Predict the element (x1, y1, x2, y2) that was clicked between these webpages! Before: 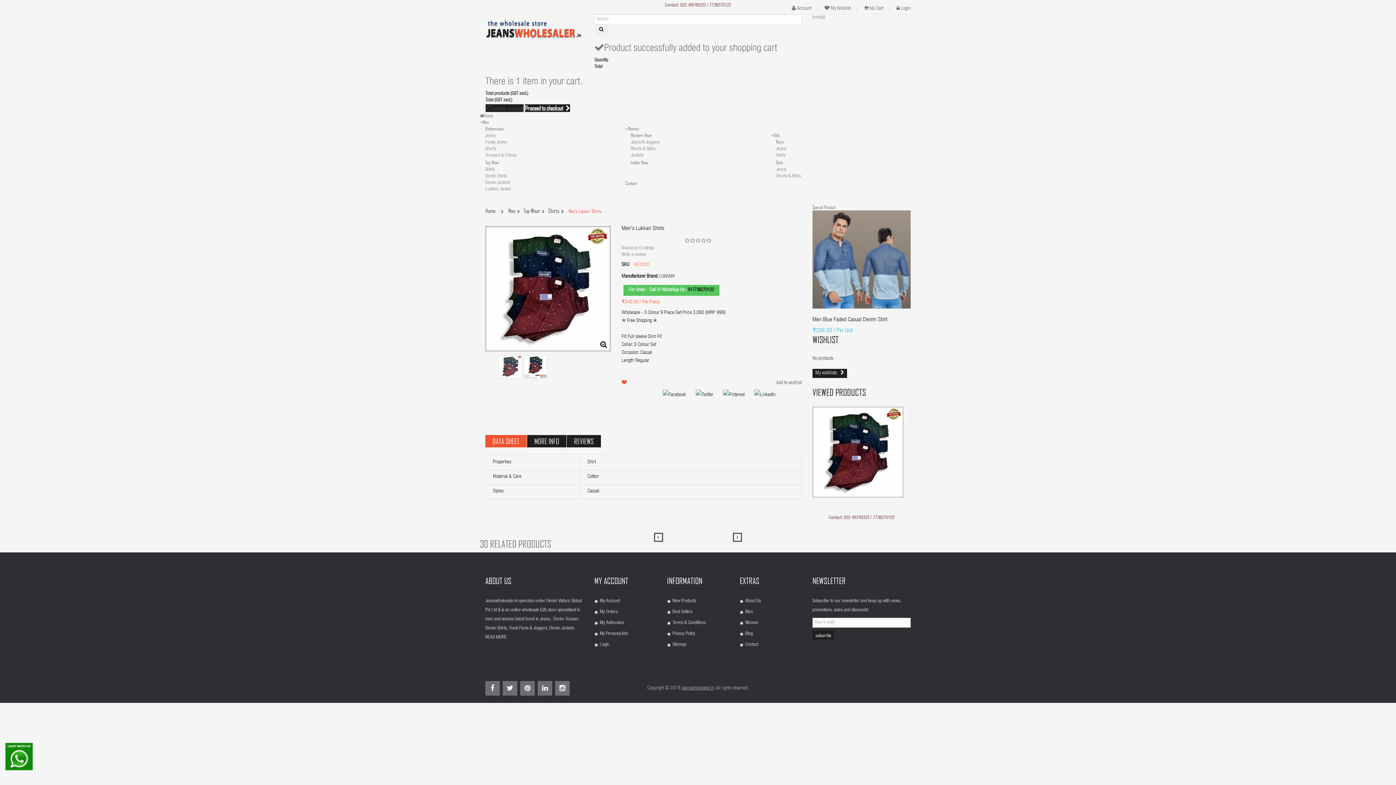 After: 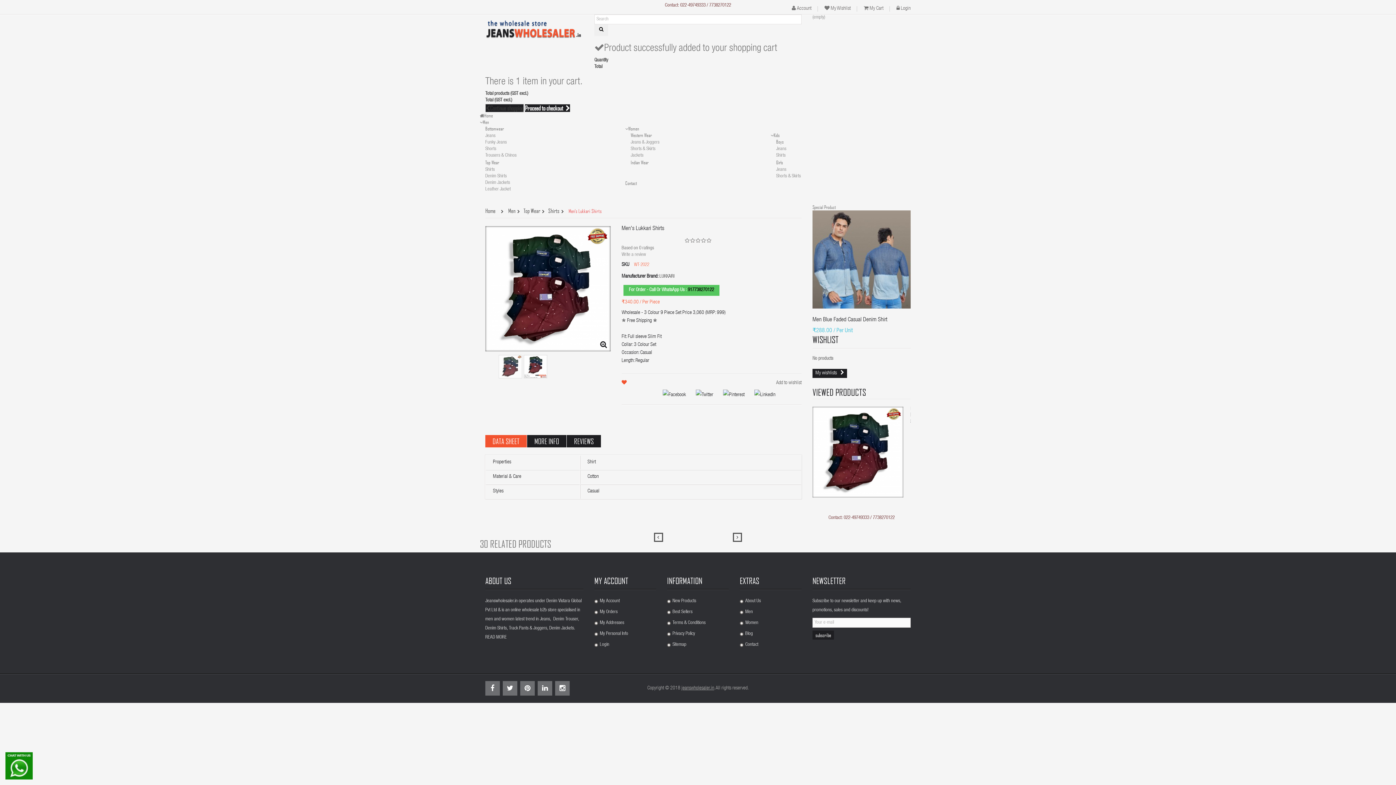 Action: bbox: (621, 246, 654, 250) label: Based on 0 ratings